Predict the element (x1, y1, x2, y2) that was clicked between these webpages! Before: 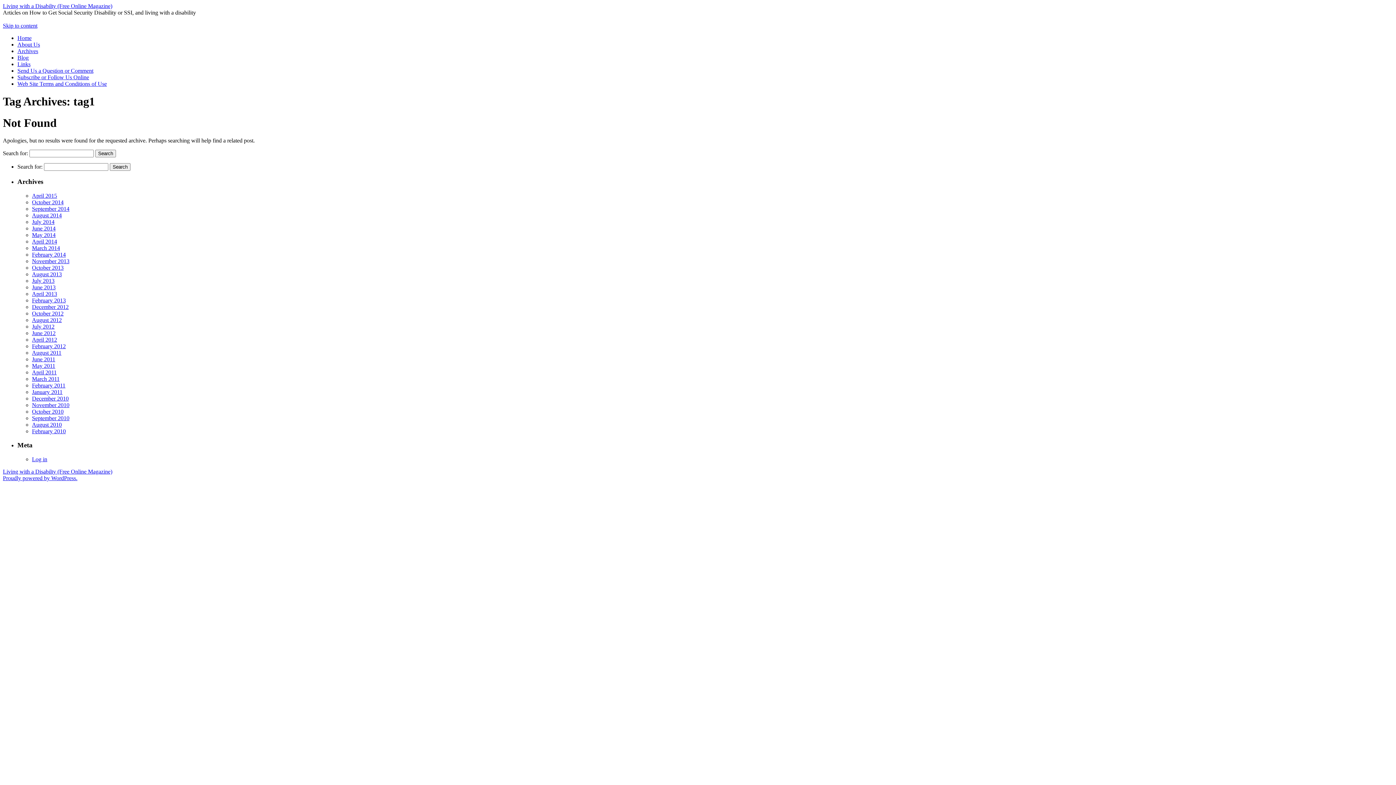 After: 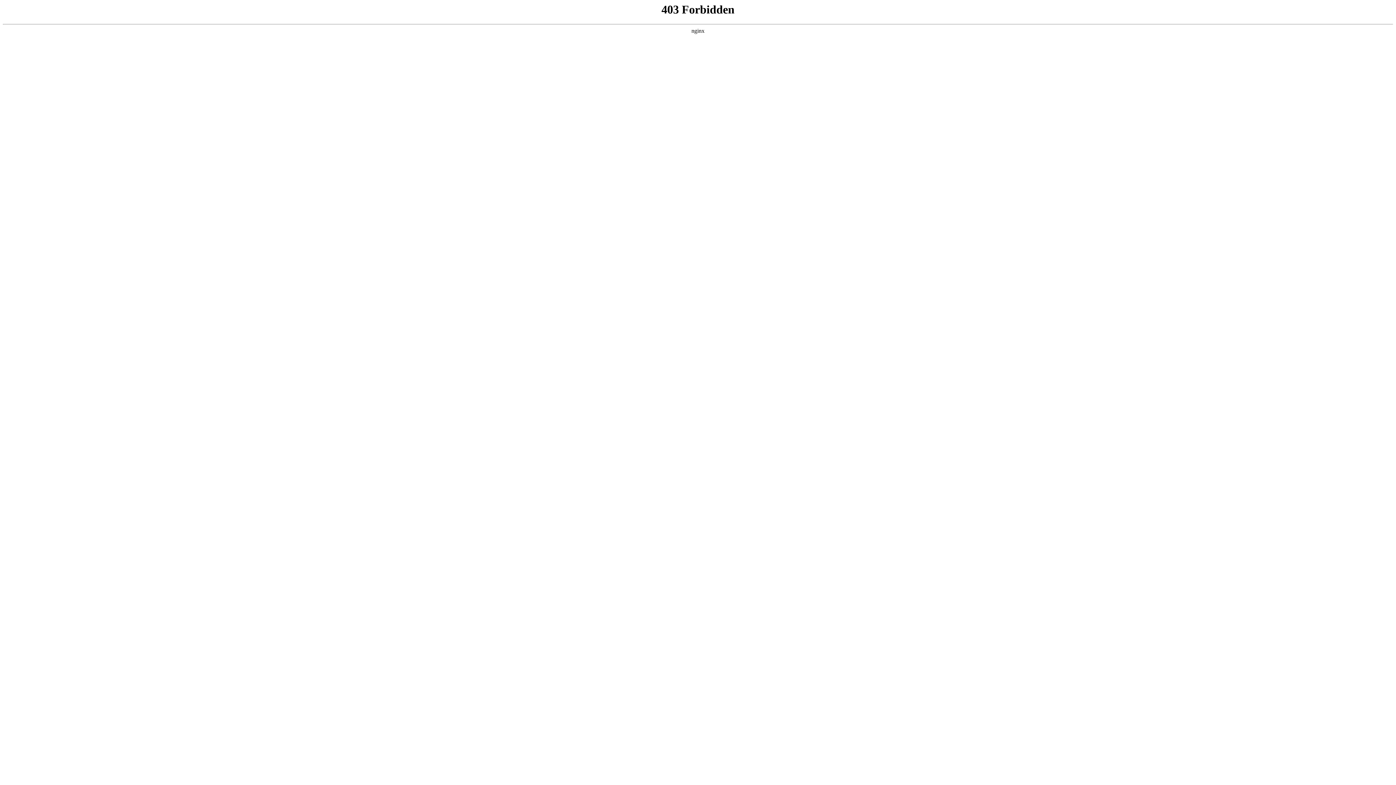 Action: bbox: (2, 475, 77, 481) label: Proudly powered by WordPress.